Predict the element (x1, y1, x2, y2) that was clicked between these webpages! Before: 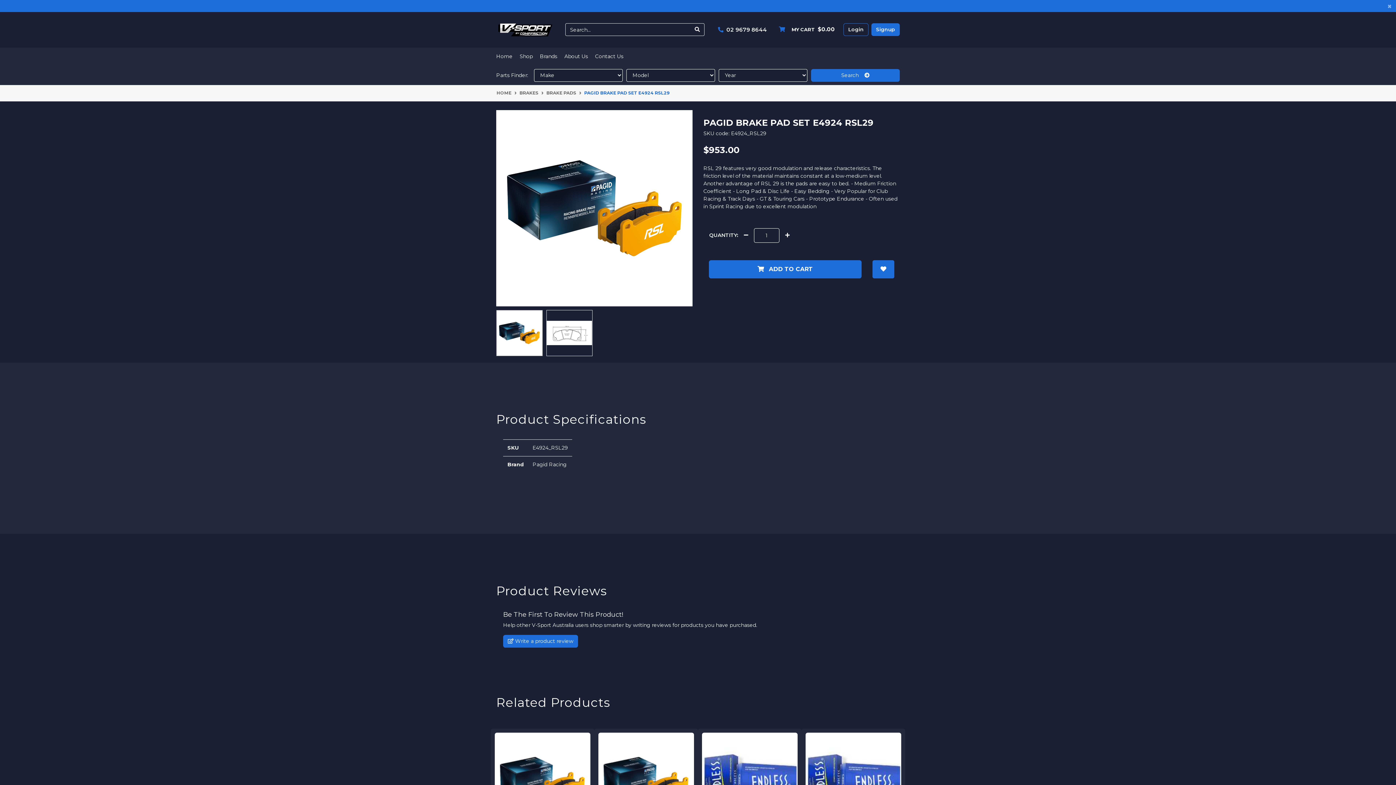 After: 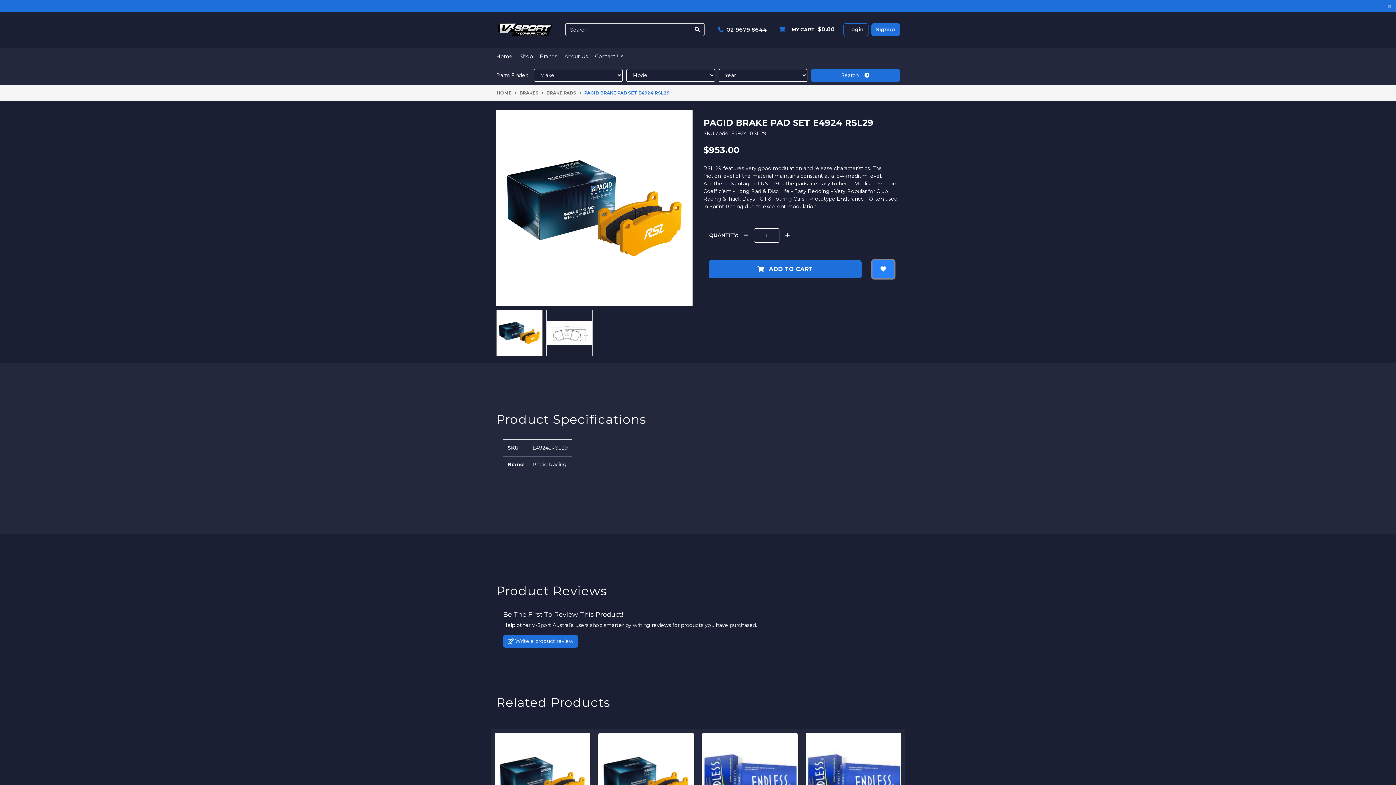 Action: bbox: (872, 260, 894, 278)